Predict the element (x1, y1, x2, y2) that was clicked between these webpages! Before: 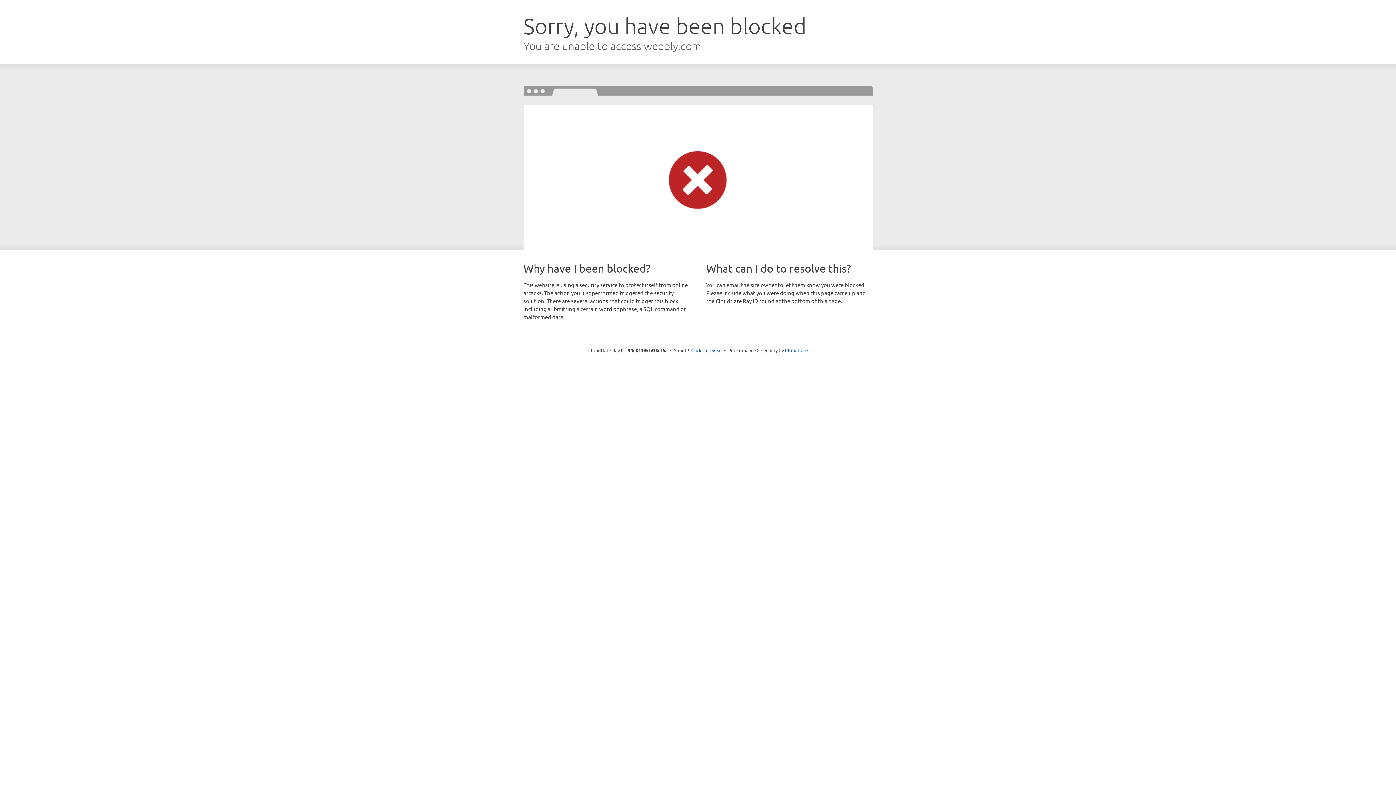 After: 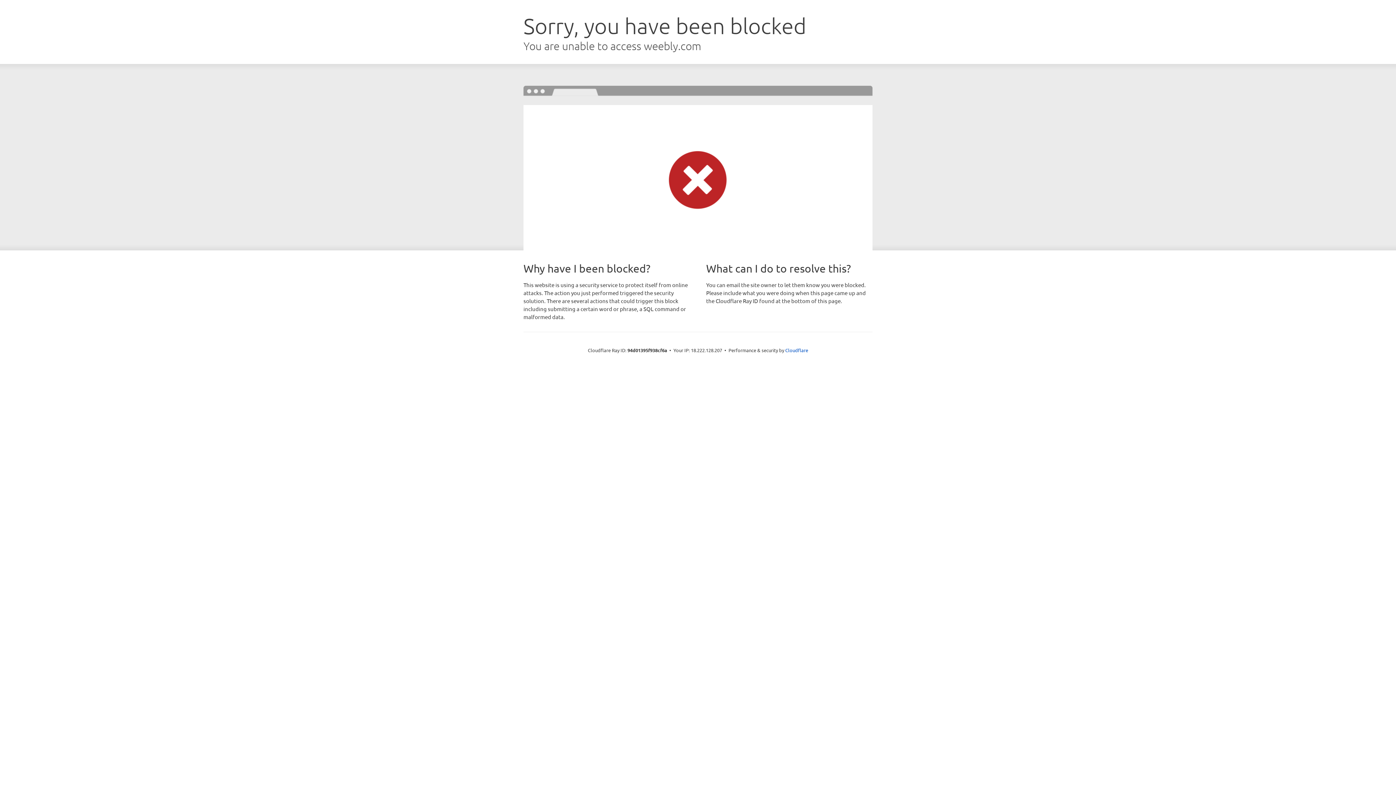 Action: label: Click to reveal bbox: (691, 346, 722, 353)